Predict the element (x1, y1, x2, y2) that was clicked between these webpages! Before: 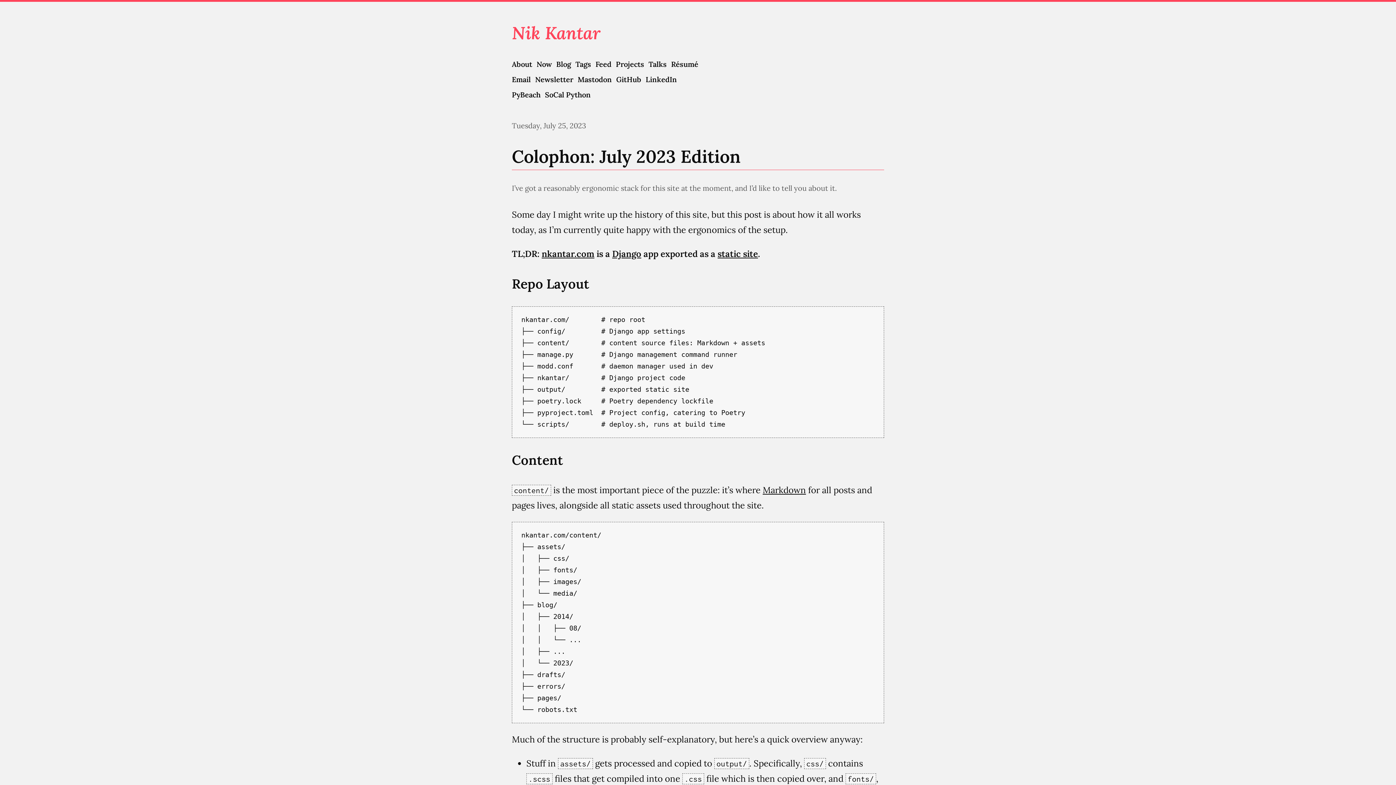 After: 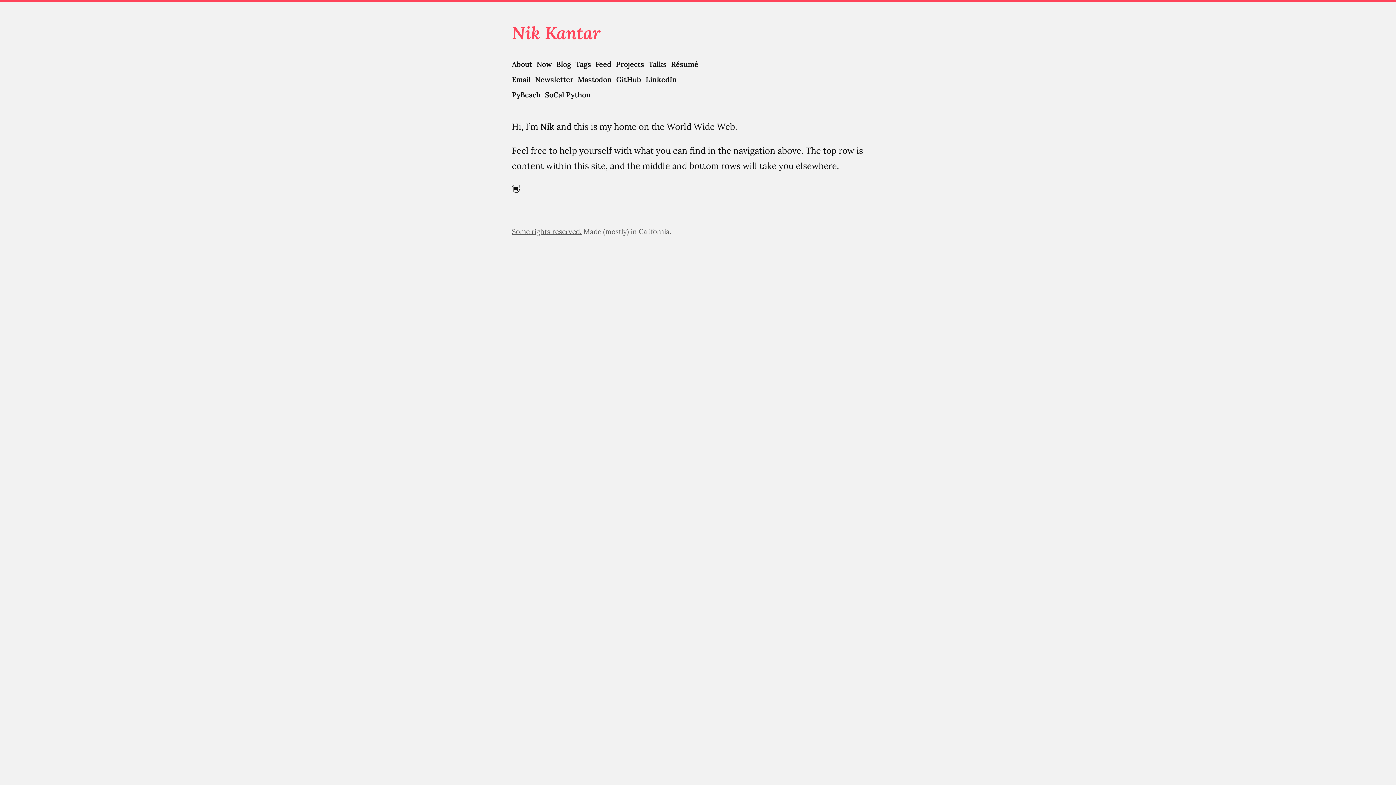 Action: bbox: (541, 248, 594, 259) label: nkantar.com